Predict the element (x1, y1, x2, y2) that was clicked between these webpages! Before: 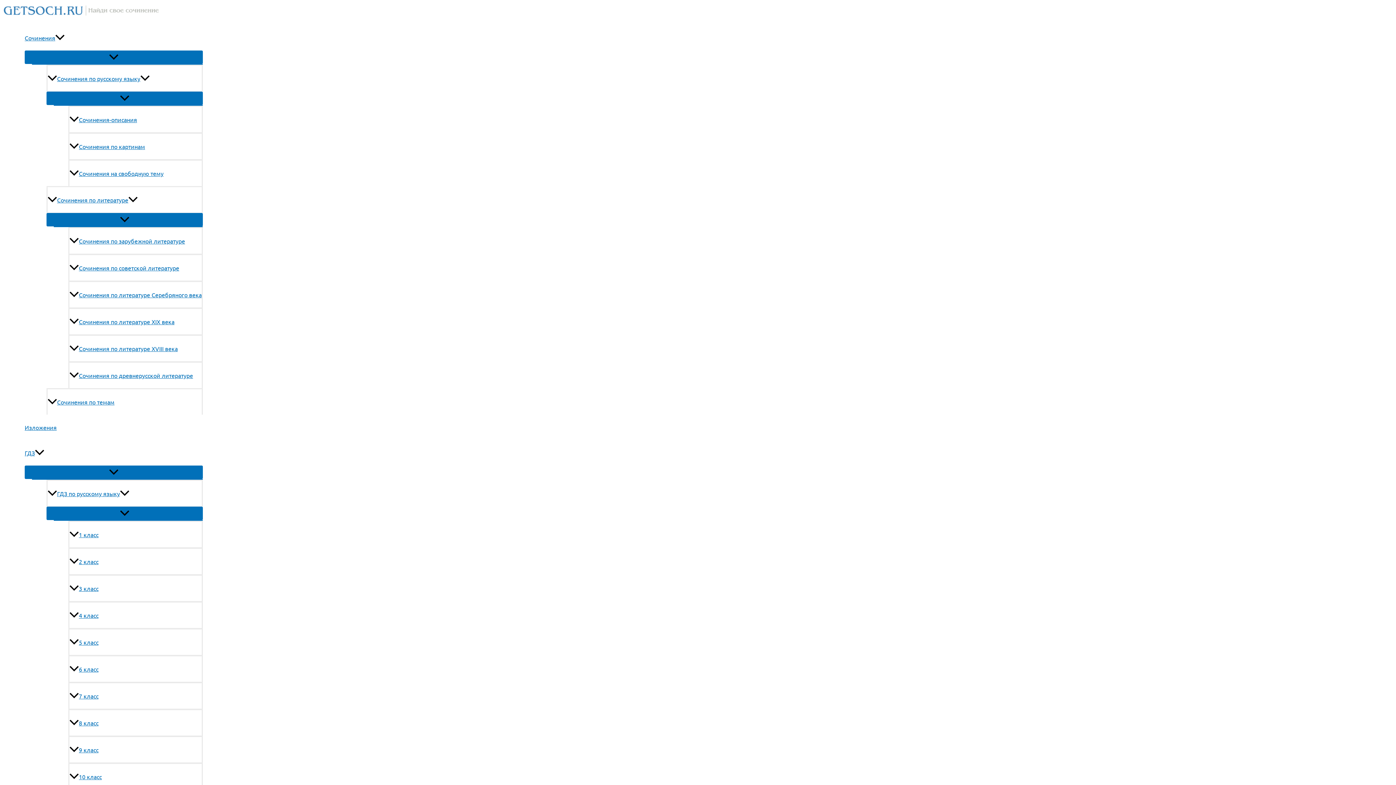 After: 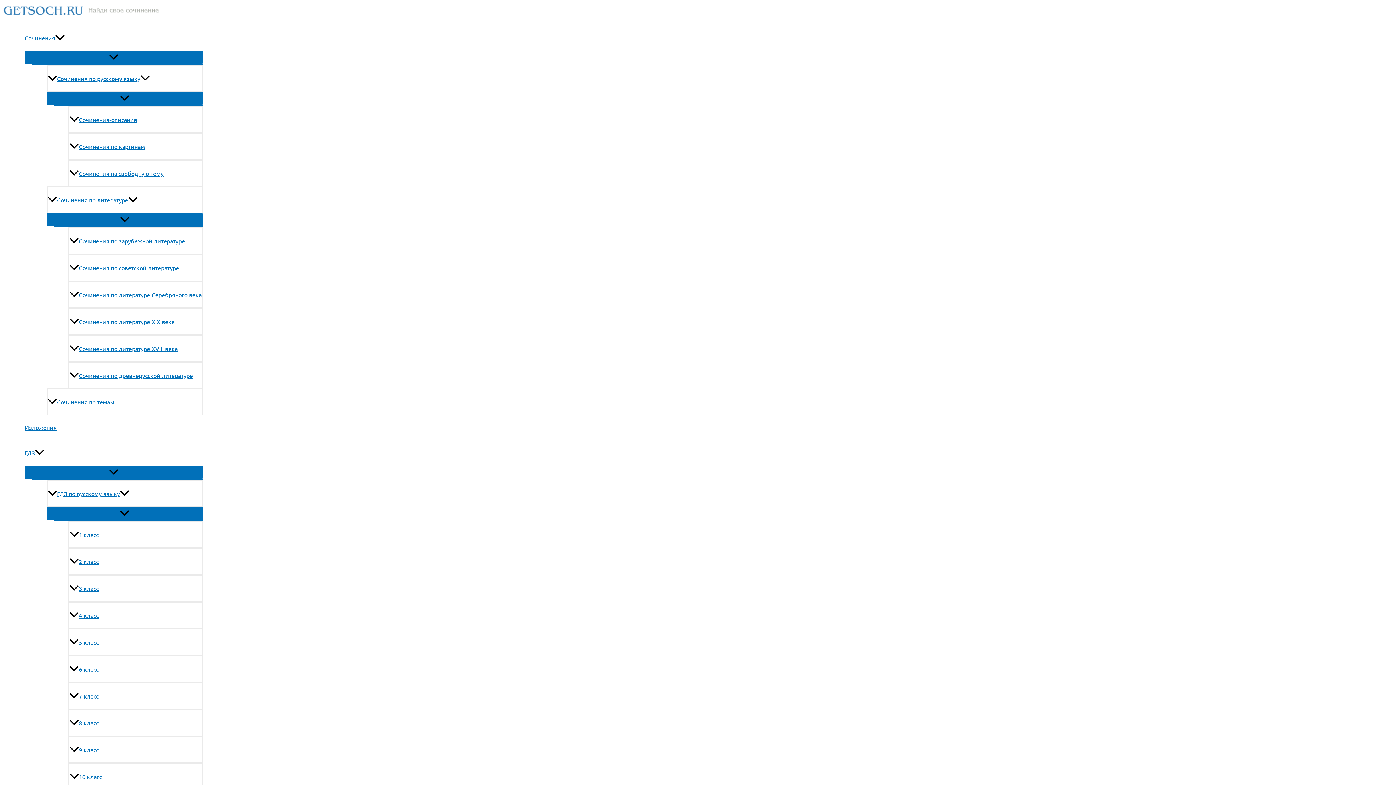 Action: bbox: (68, 254, 202, 281) label: Сочинения по советской литературе